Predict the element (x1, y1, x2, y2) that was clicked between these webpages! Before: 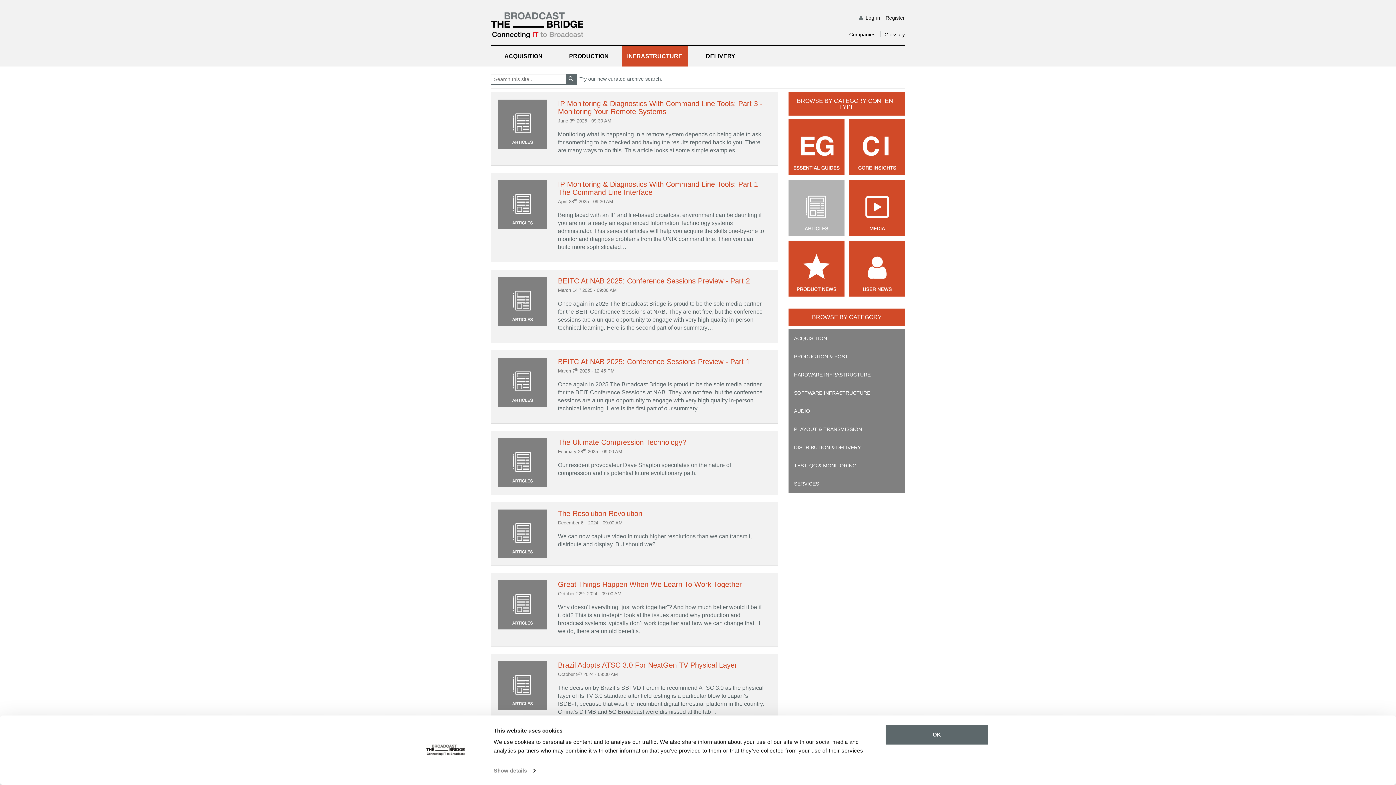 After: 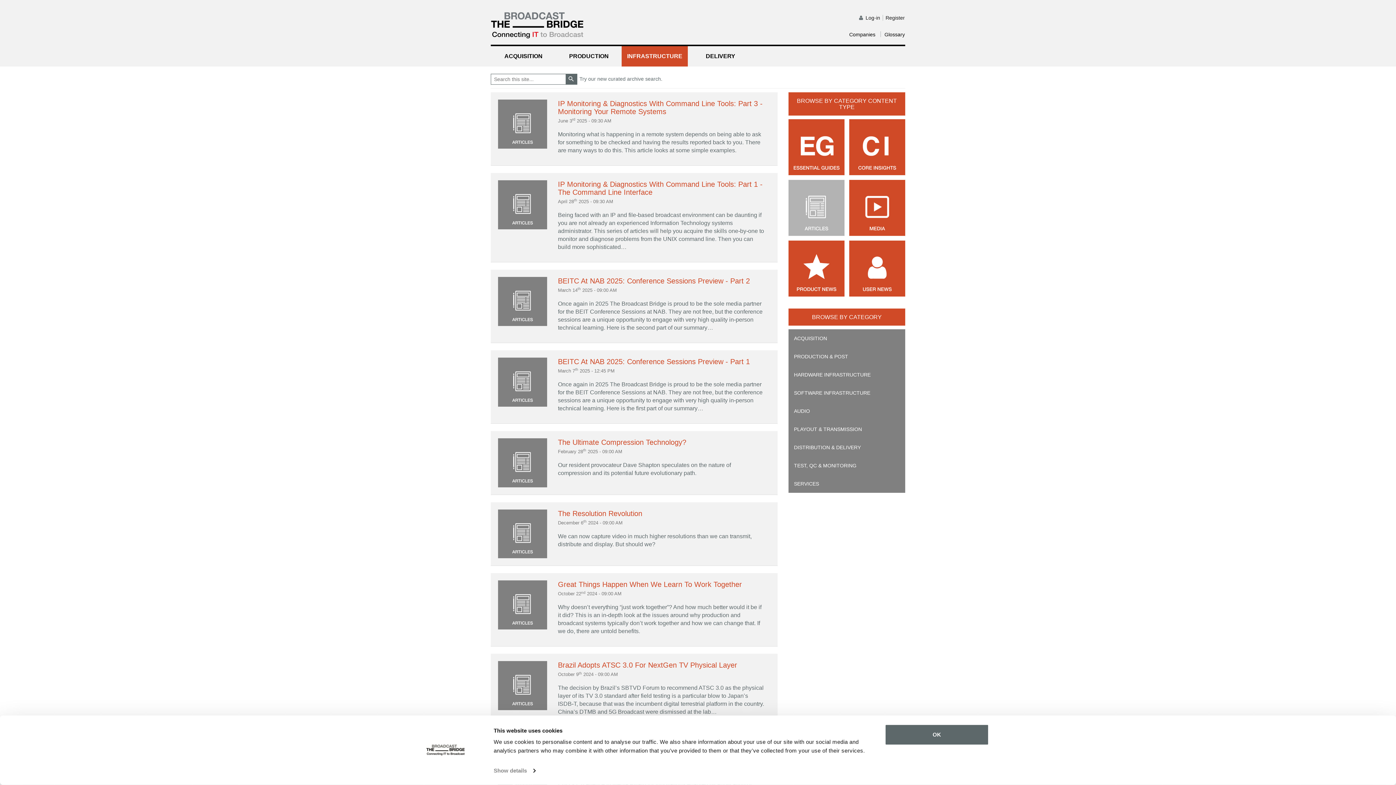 Action: label: SERVICES bbox: (788, 474, 905, 492)